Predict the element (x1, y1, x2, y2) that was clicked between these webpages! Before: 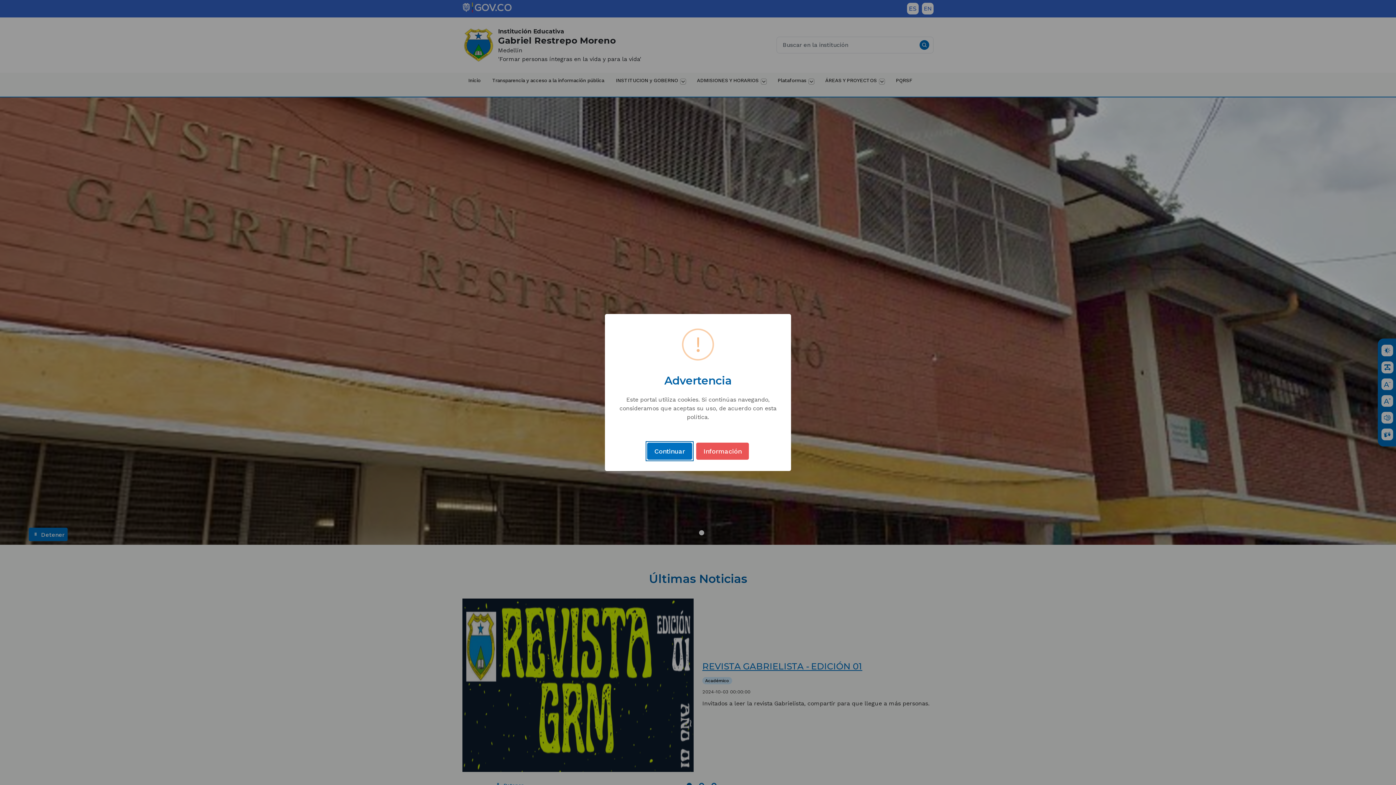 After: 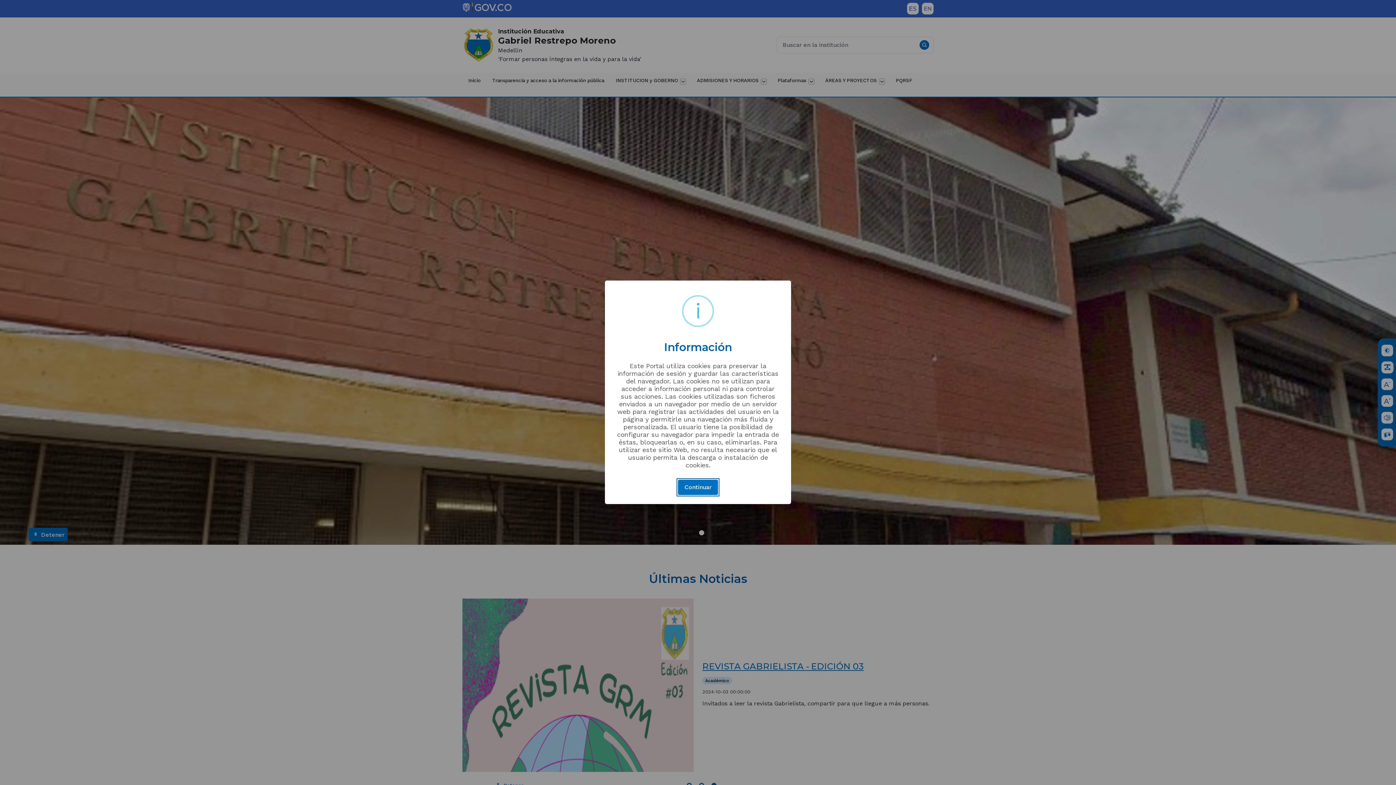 Action: label: Información bbox: (696, 443, 748, 459)